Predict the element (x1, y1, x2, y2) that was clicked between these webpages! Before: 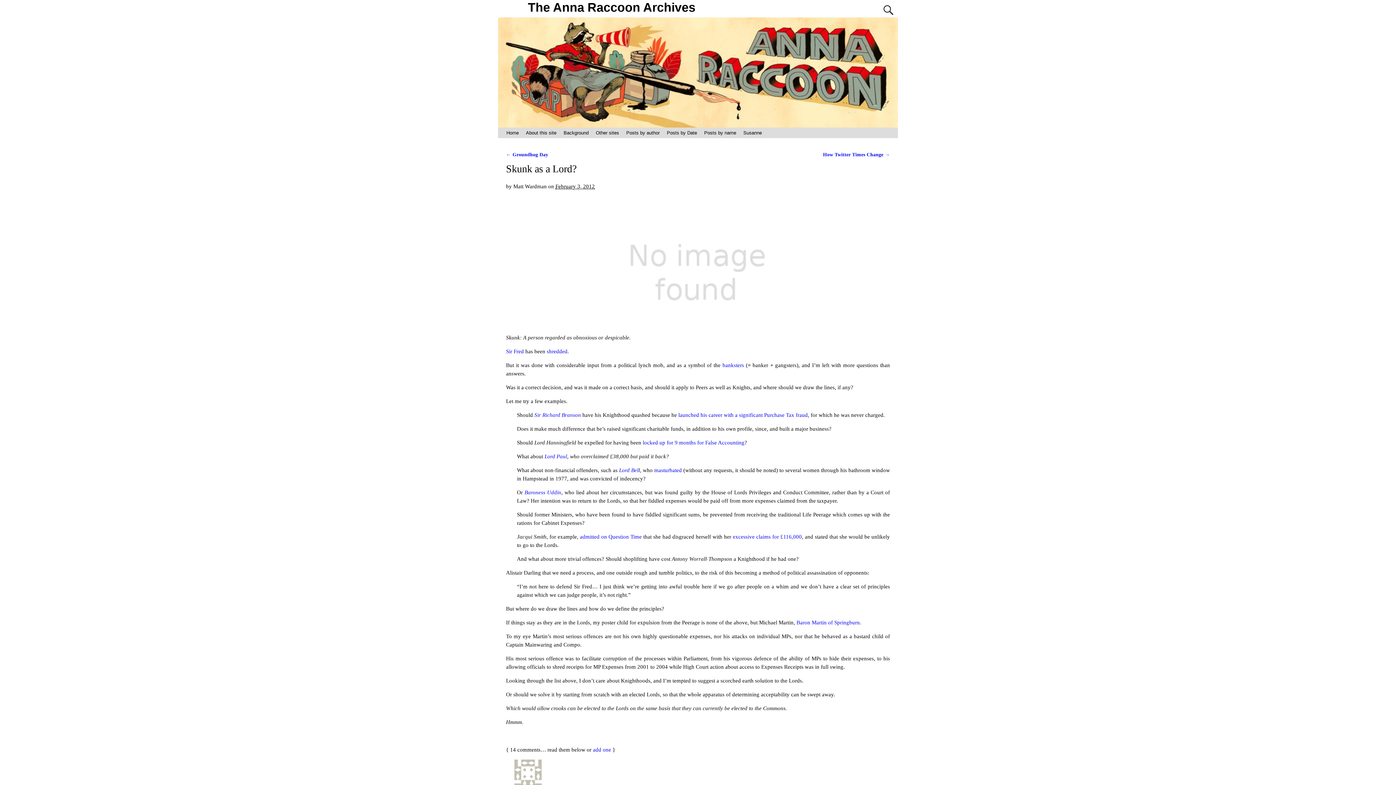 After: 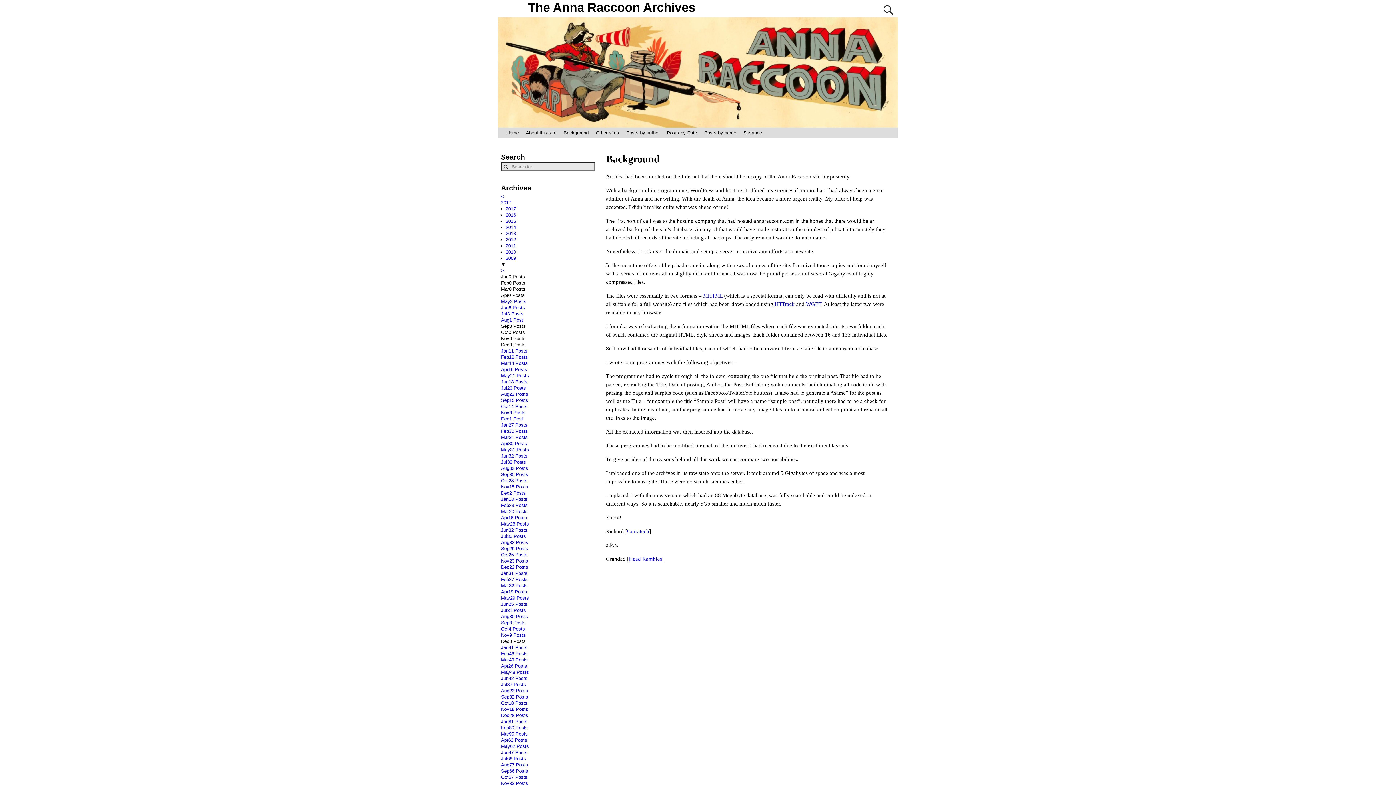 Action: bbox: (560, 127, 592, 138) label: Background